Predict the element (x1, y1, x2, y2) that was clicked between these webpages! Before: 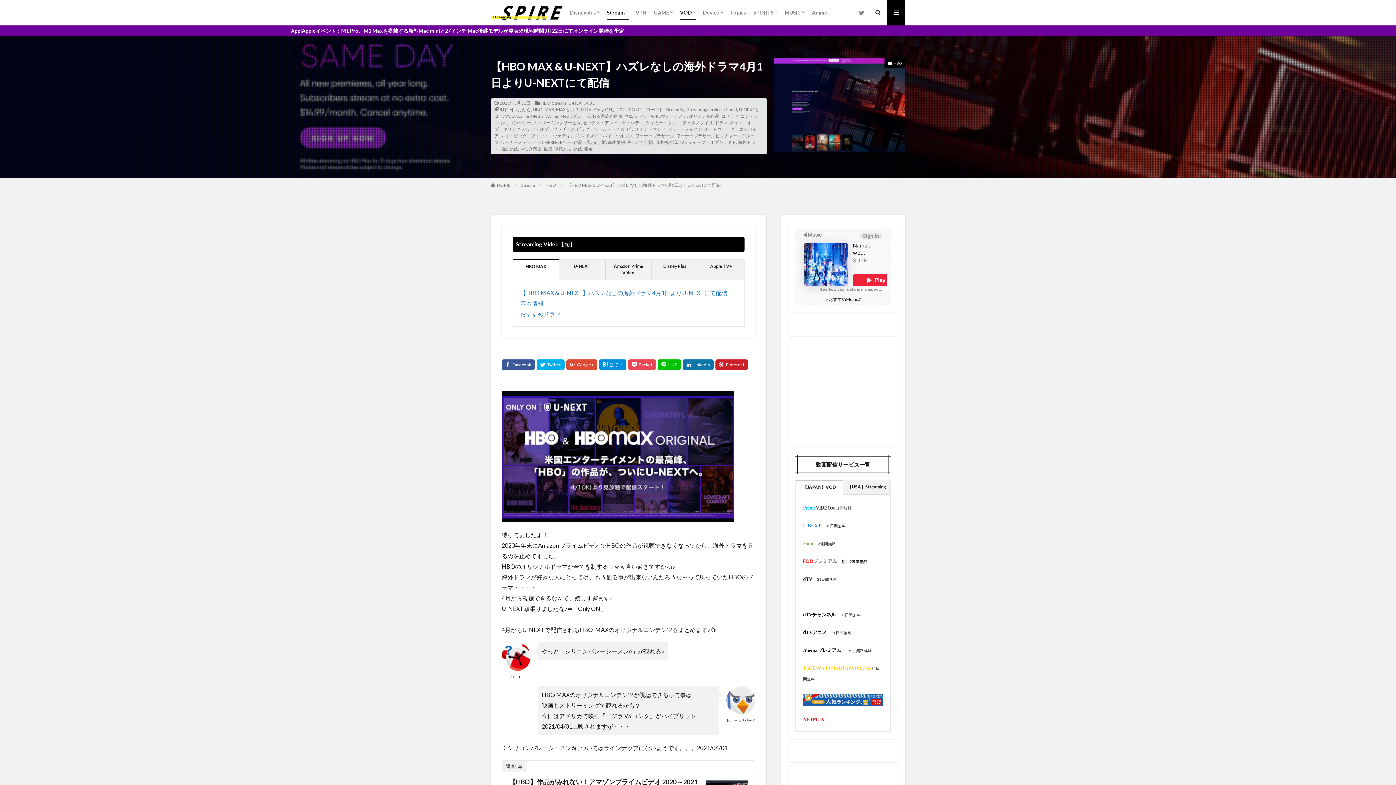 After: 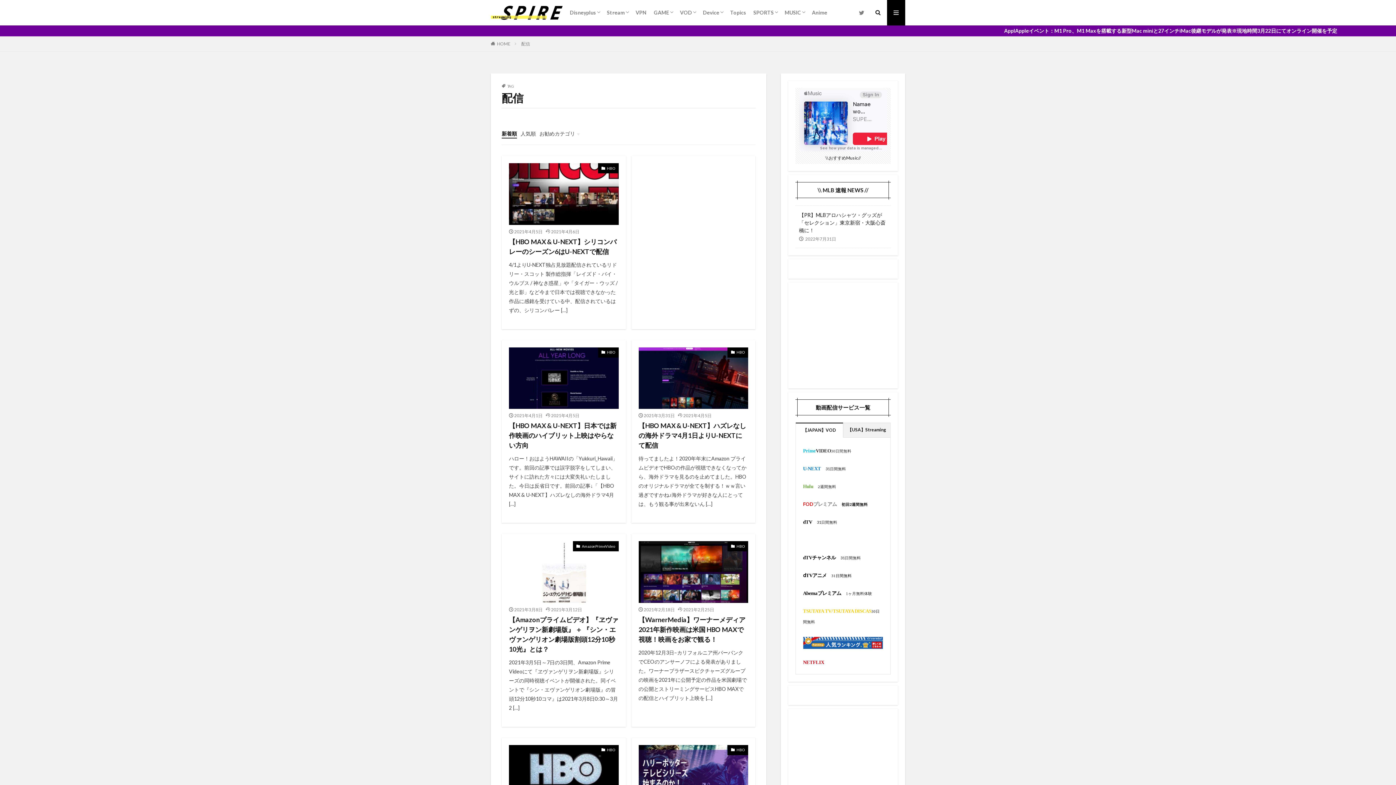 Action: bbox: (573, 146, 582, 151) label: 配信